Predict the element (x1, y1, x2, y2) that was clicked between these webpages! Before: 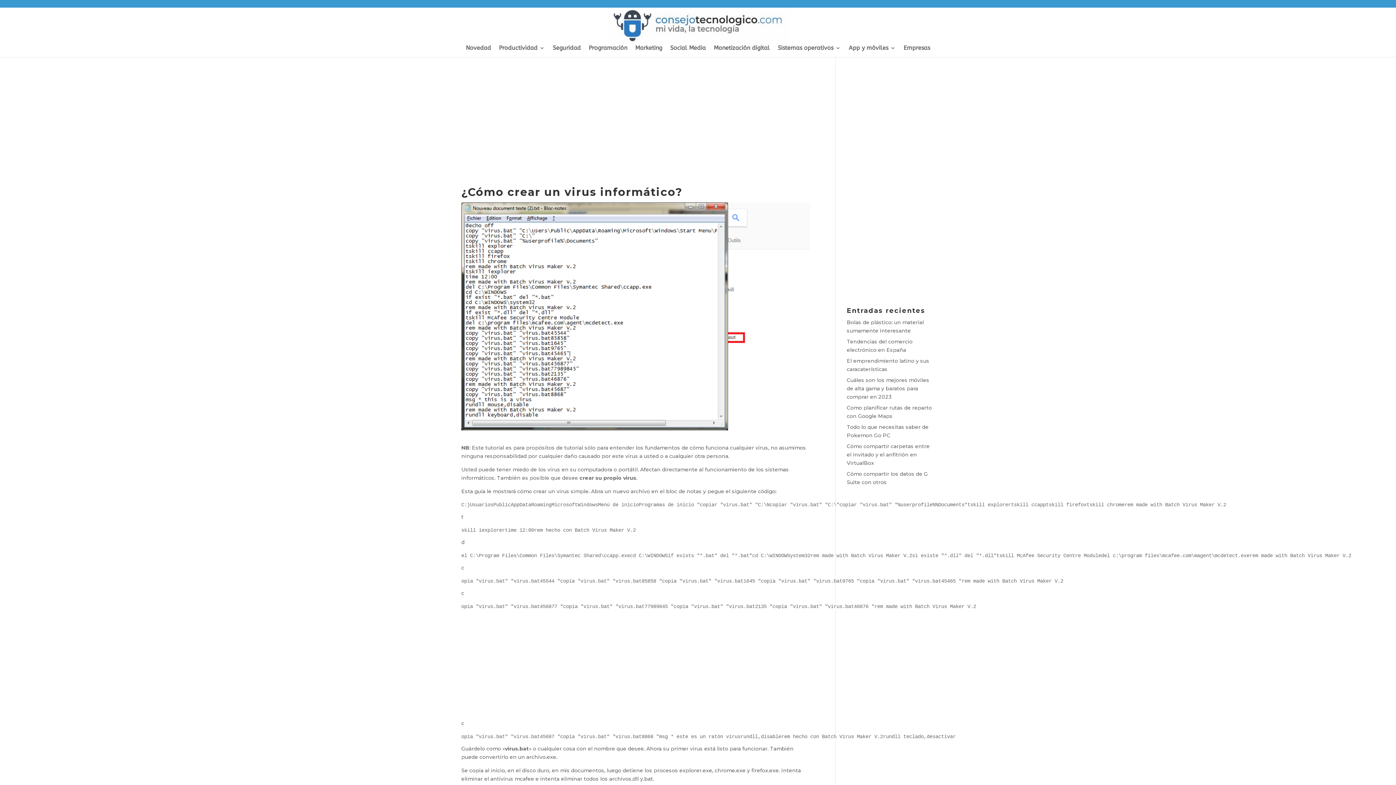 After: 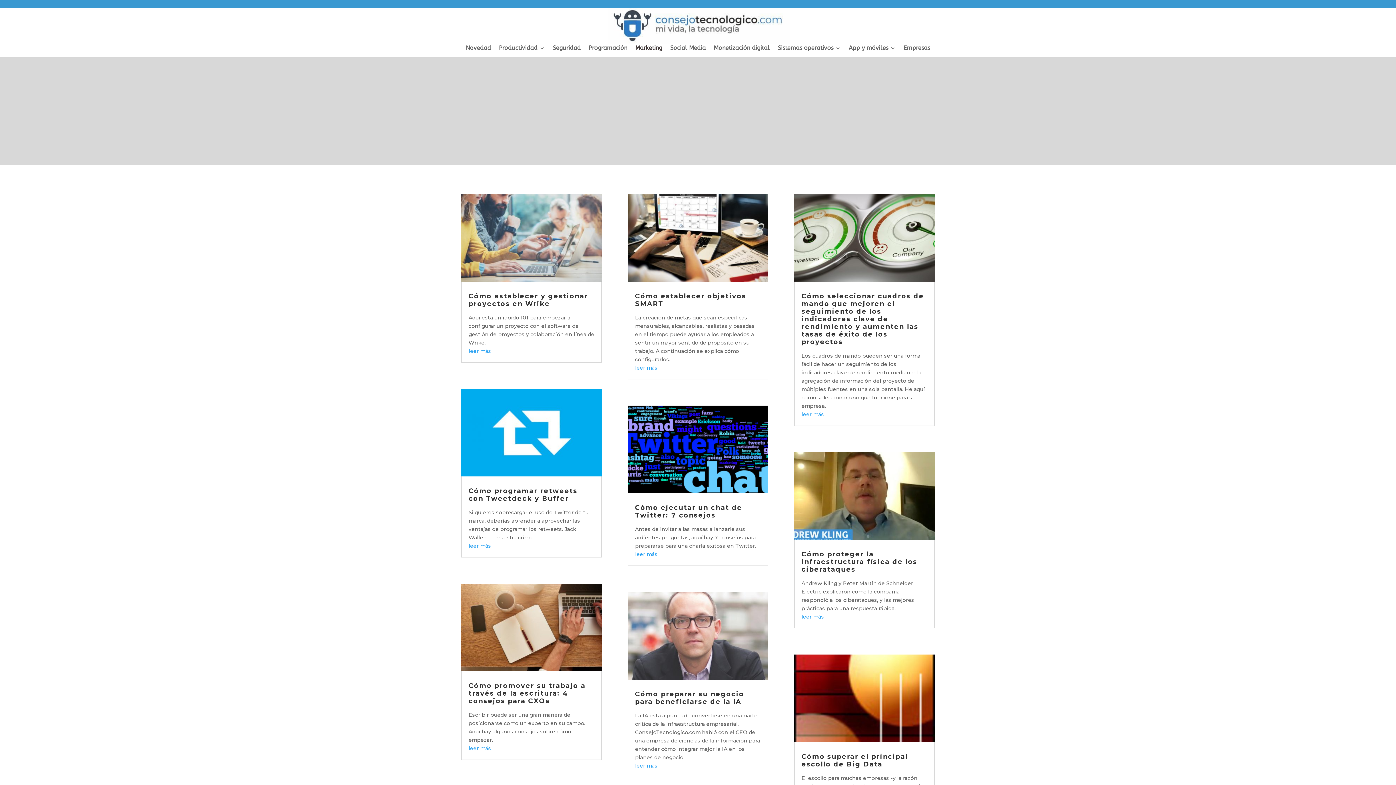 Action: label: Marketing bbox: (635, 45, 662, 57)